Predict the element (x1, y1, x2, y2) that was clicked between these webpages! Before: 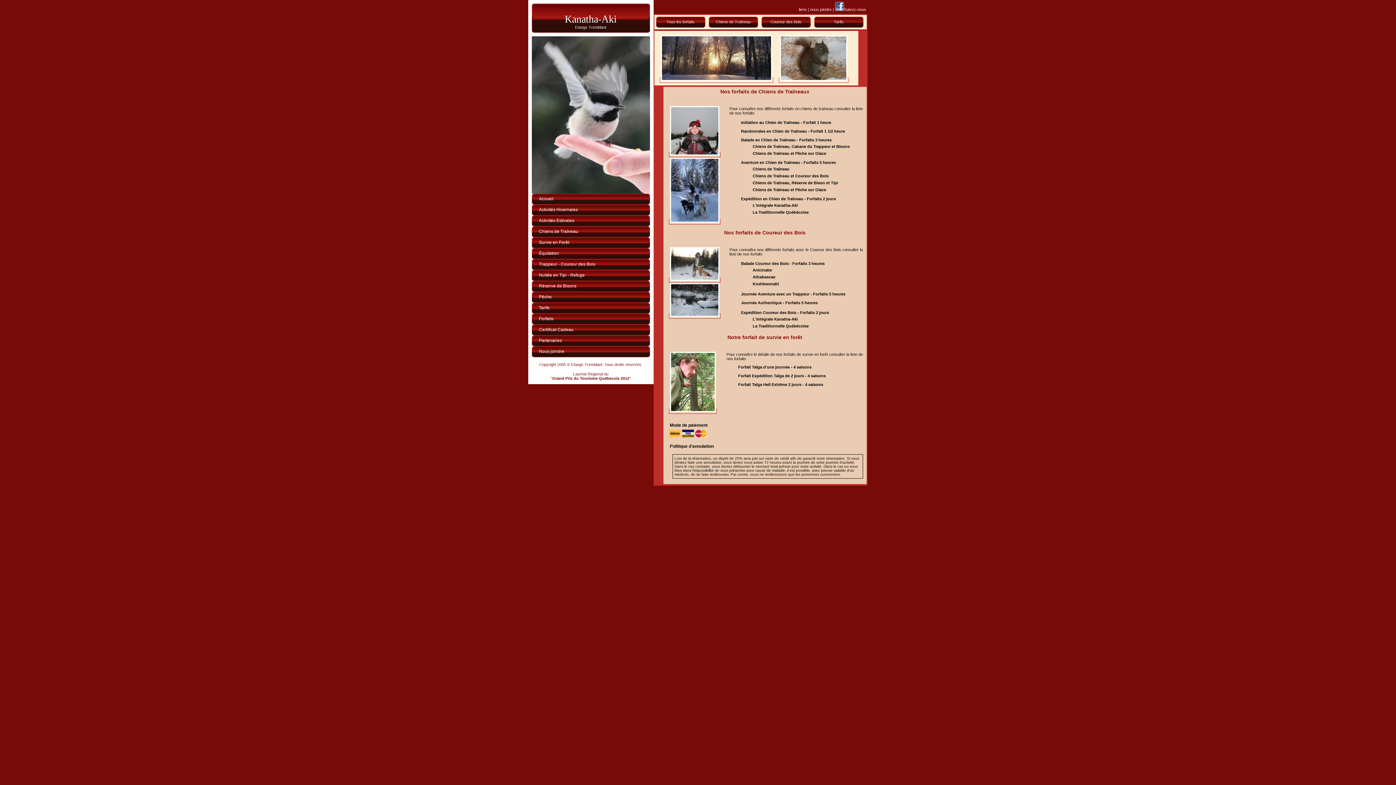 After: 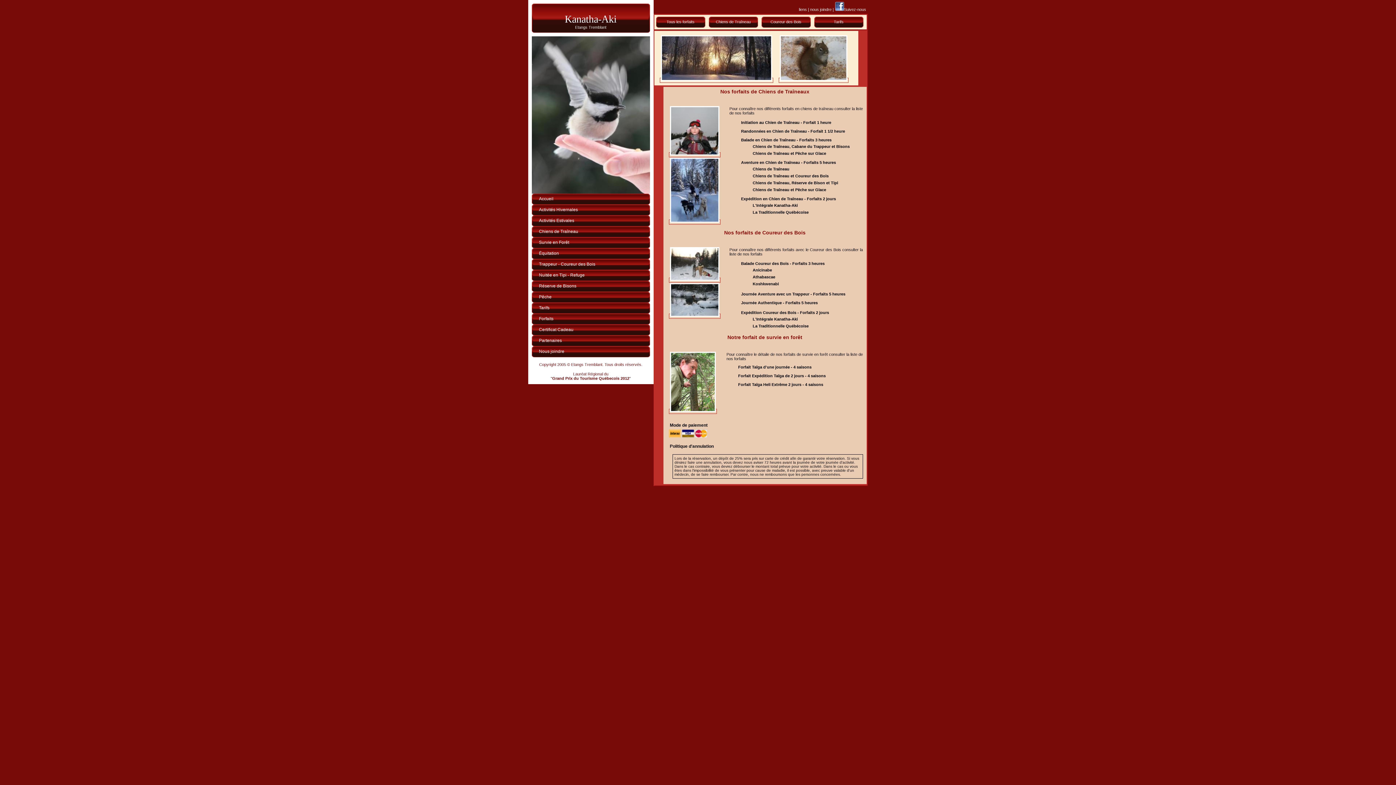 Action: bbox: (660, 78, 772, 82)